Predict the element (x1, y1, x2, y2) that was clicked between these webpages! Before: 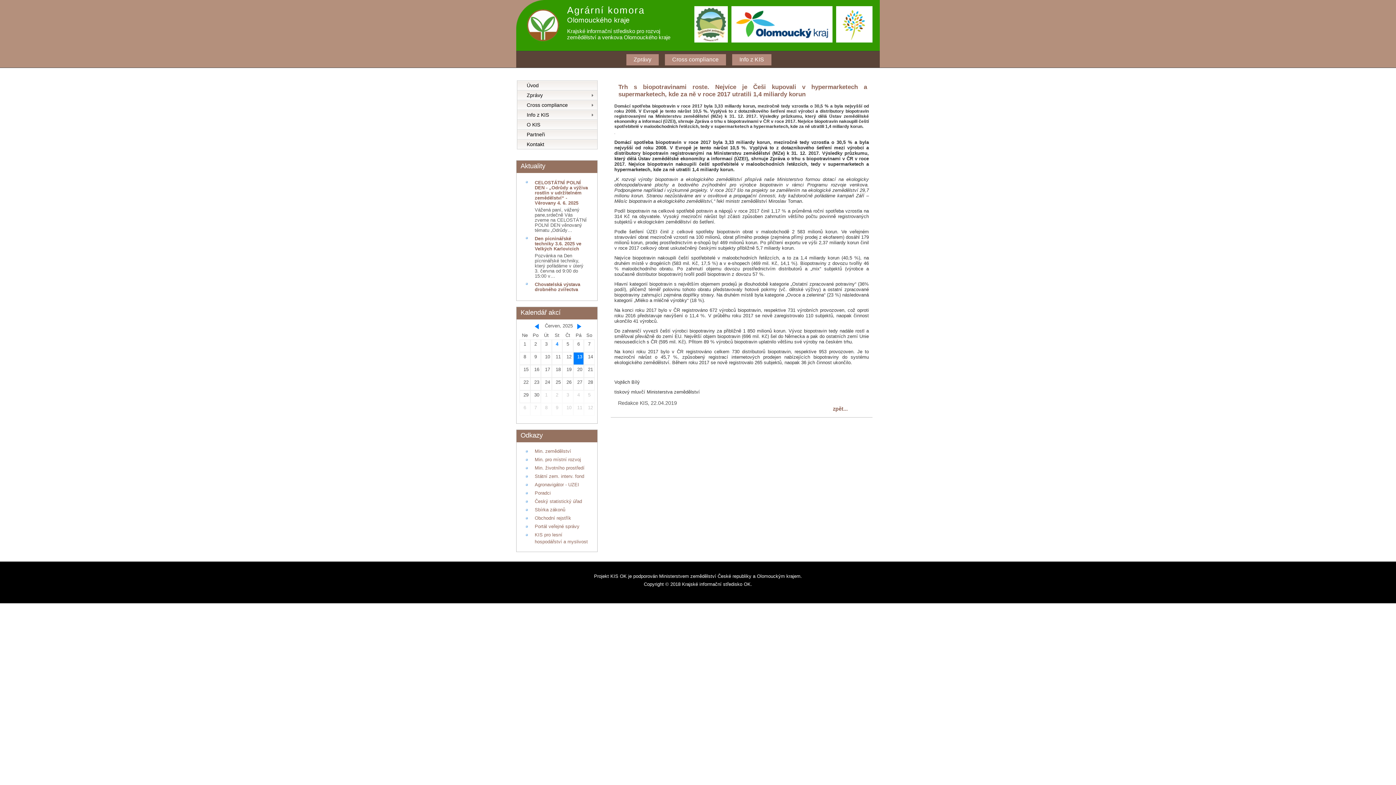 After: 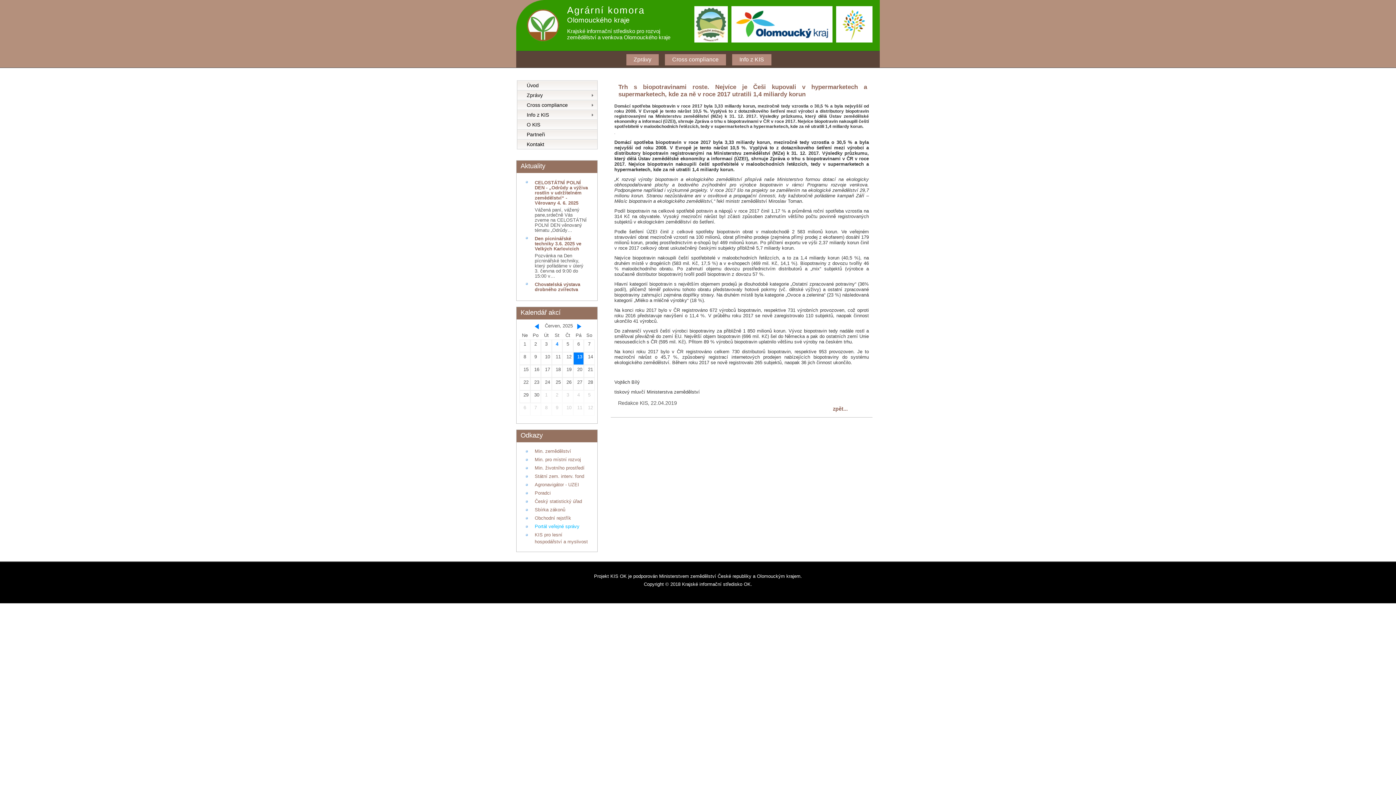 Action: label: Portál veřejné správy bbox: (534, 524, 579, 529)